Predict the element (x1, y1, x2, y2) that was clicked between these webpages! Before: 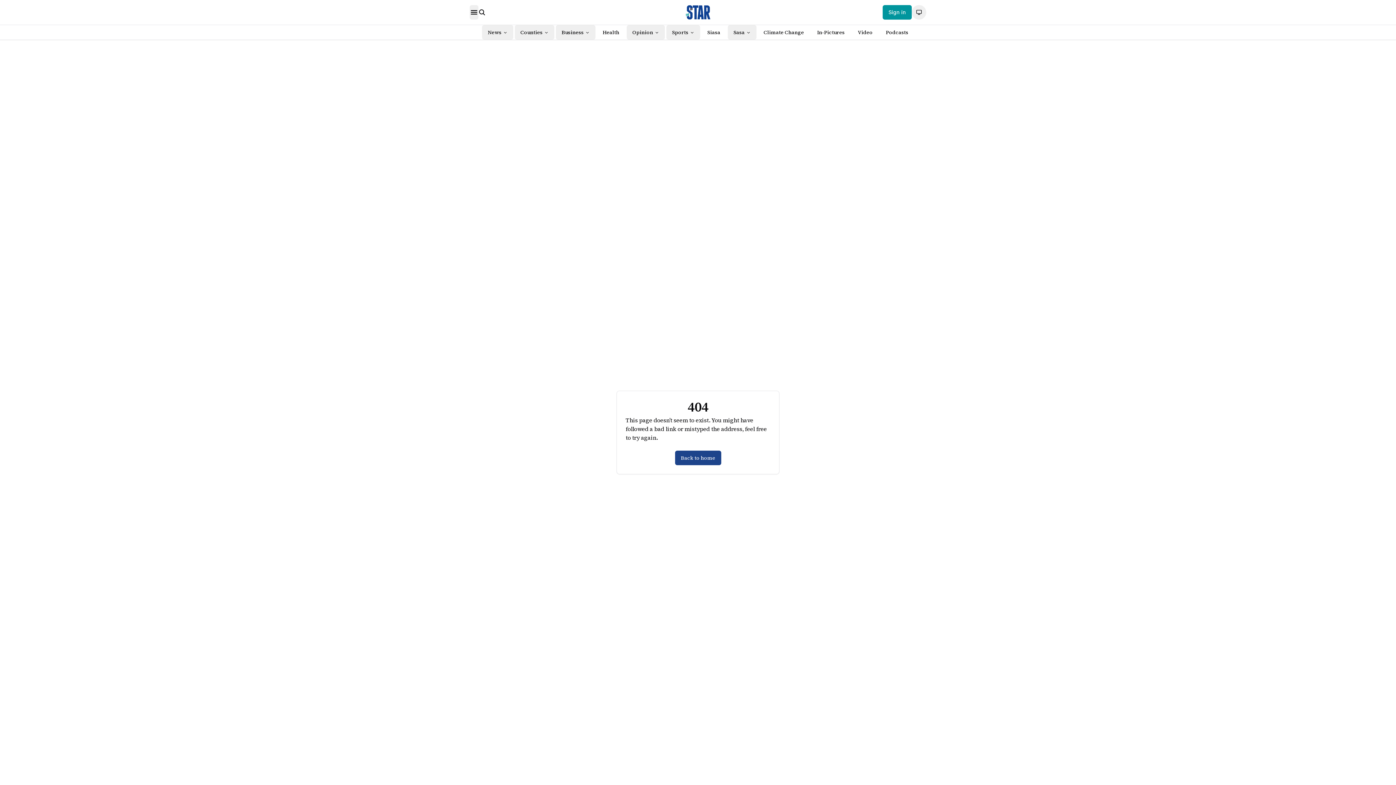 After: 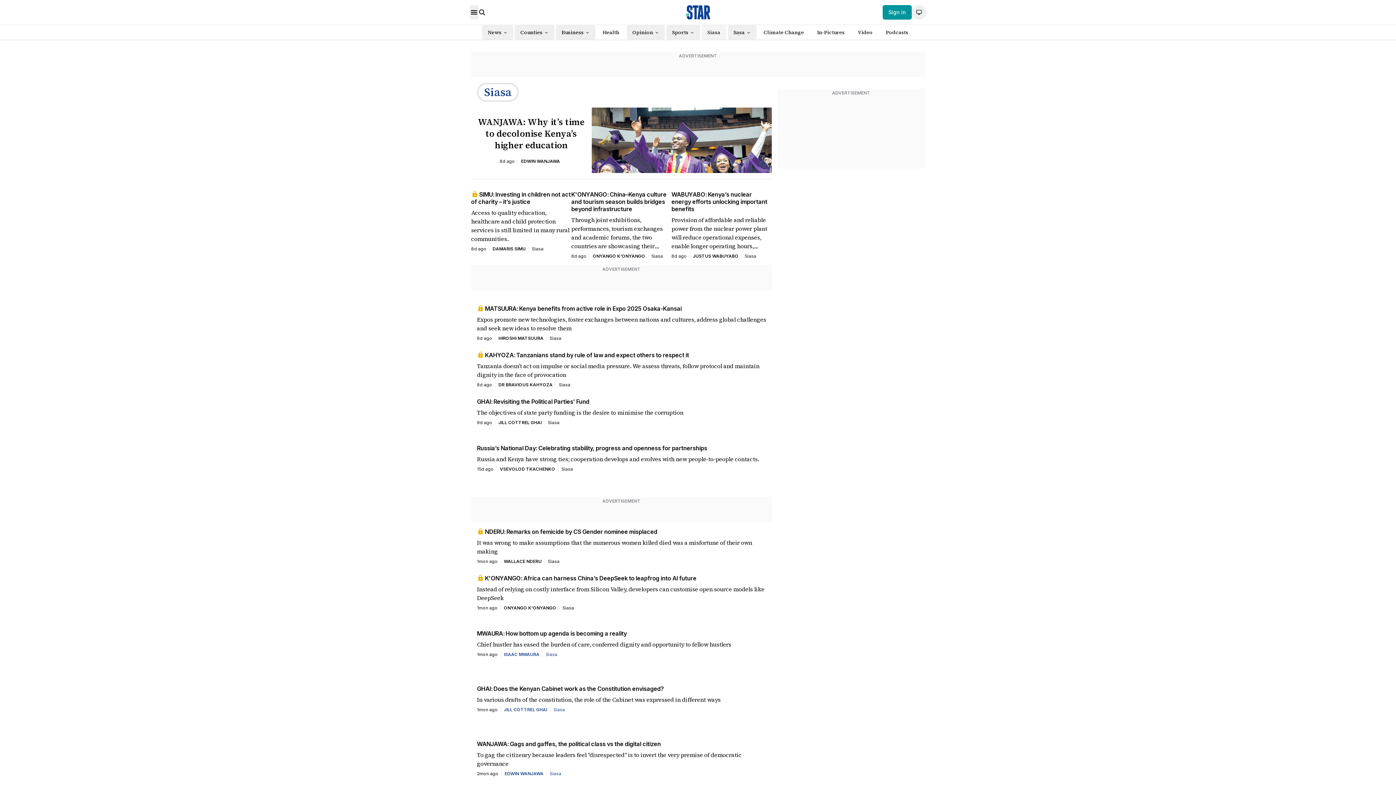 Action: label: Siasa bbox: (701, 25, 726, 39)